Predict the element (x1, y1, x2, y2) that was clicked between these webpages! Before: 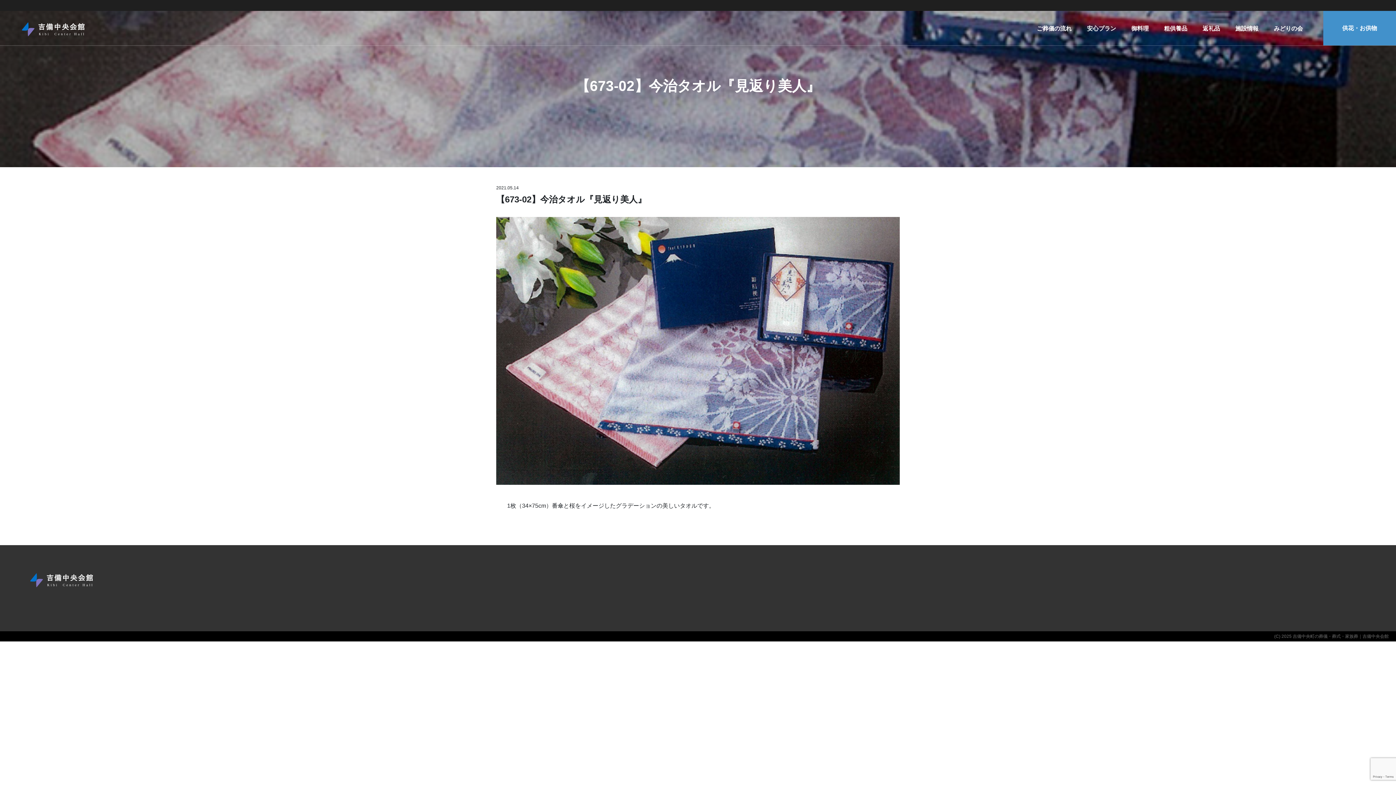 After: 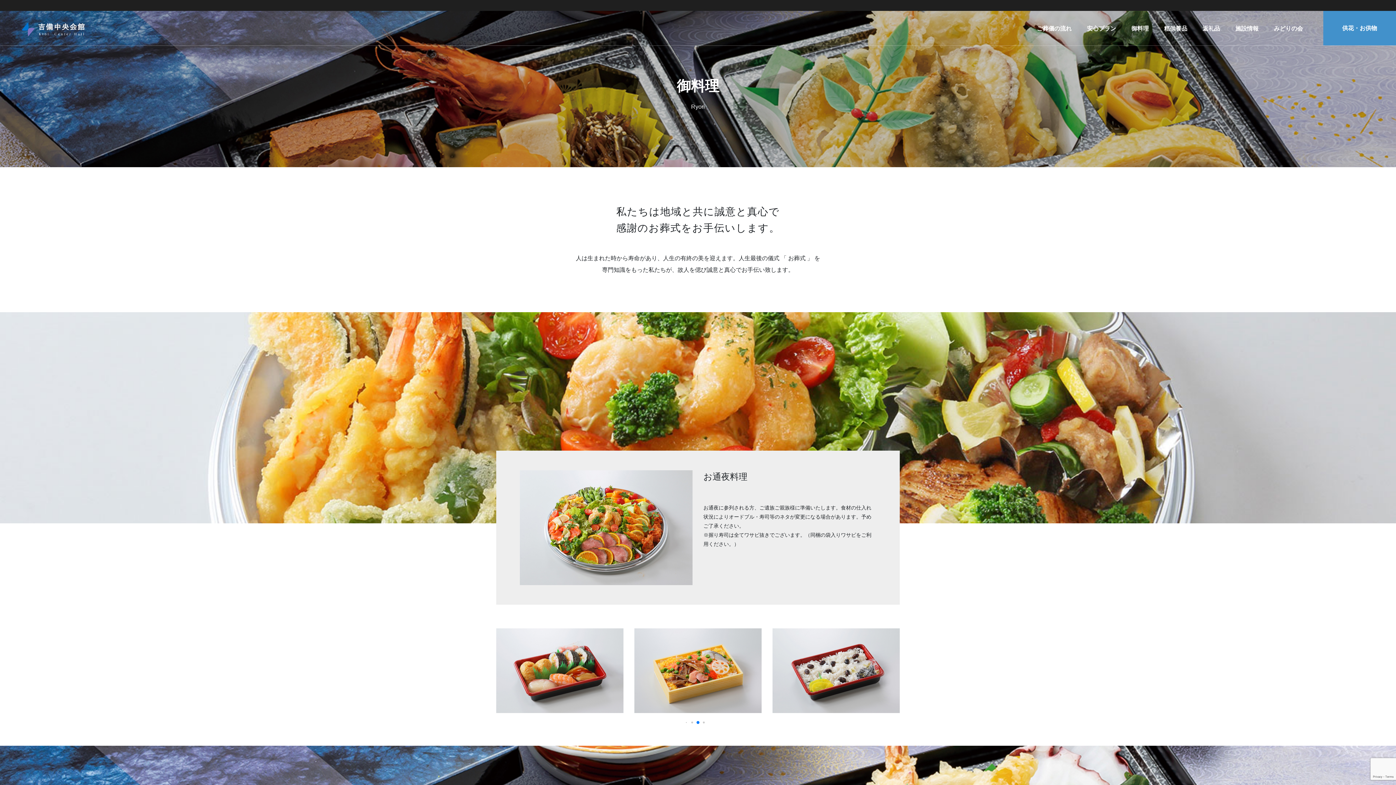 Action: label: 御料理 bbox: (1125, 10, 1154, 46)